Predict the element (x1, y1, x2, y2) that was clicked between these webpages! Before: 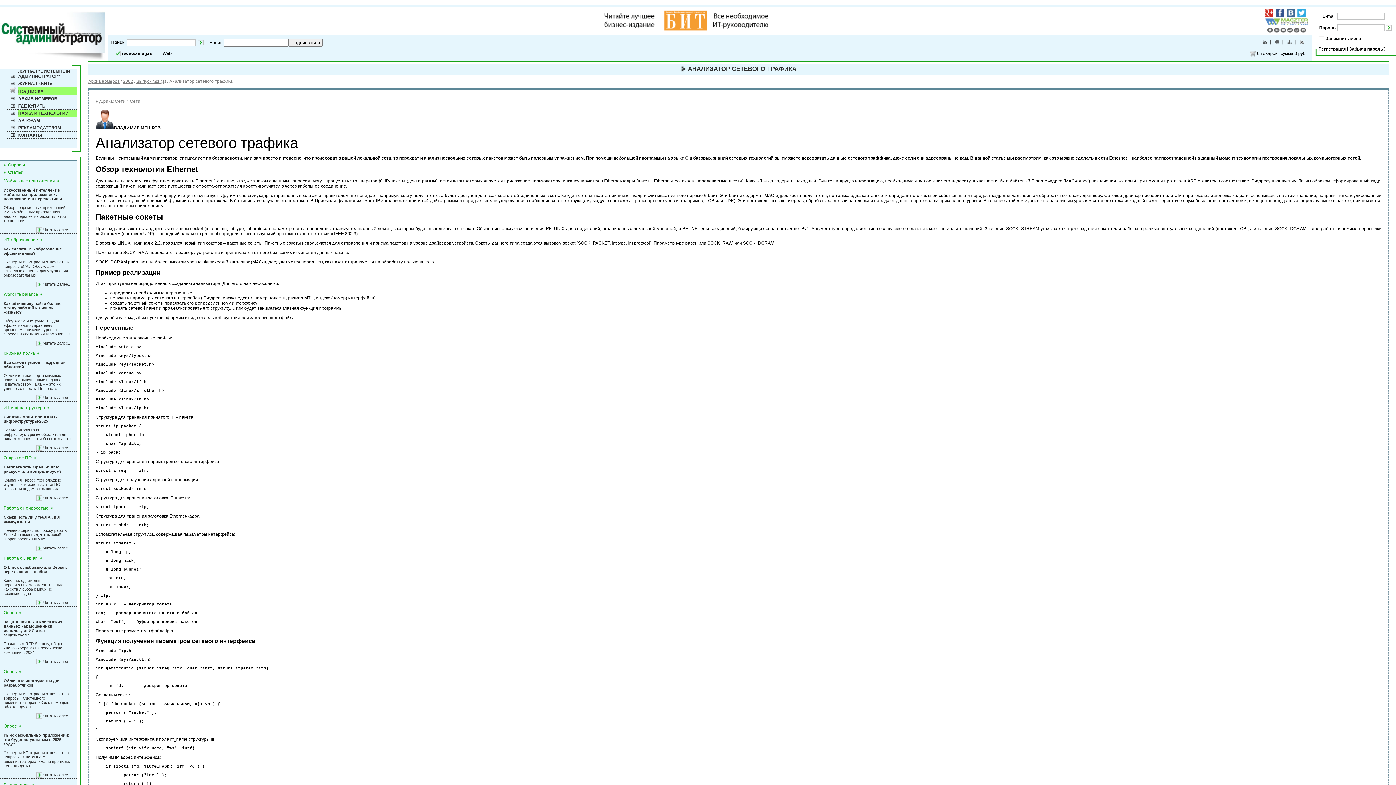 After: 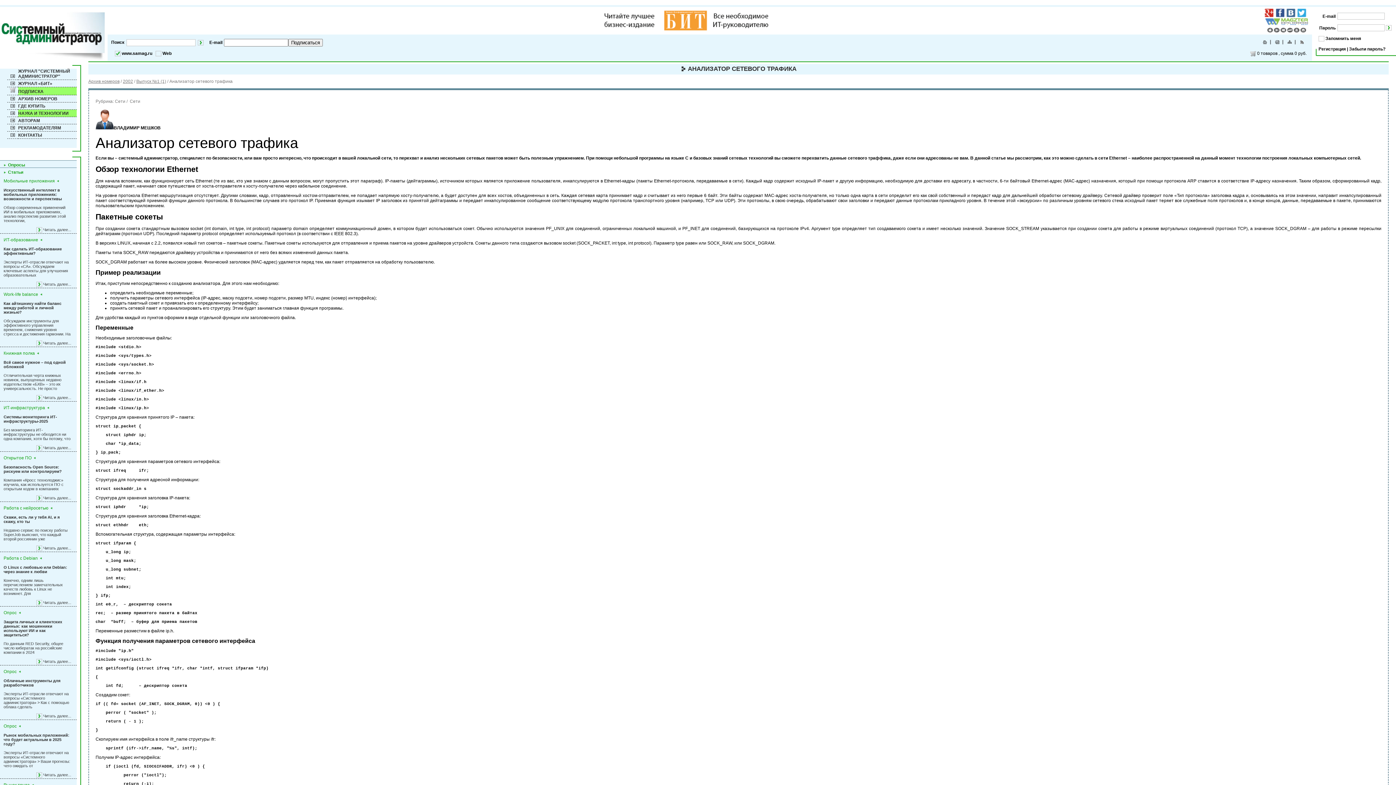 Action: bbox: (1286, 13, 1295, 18)